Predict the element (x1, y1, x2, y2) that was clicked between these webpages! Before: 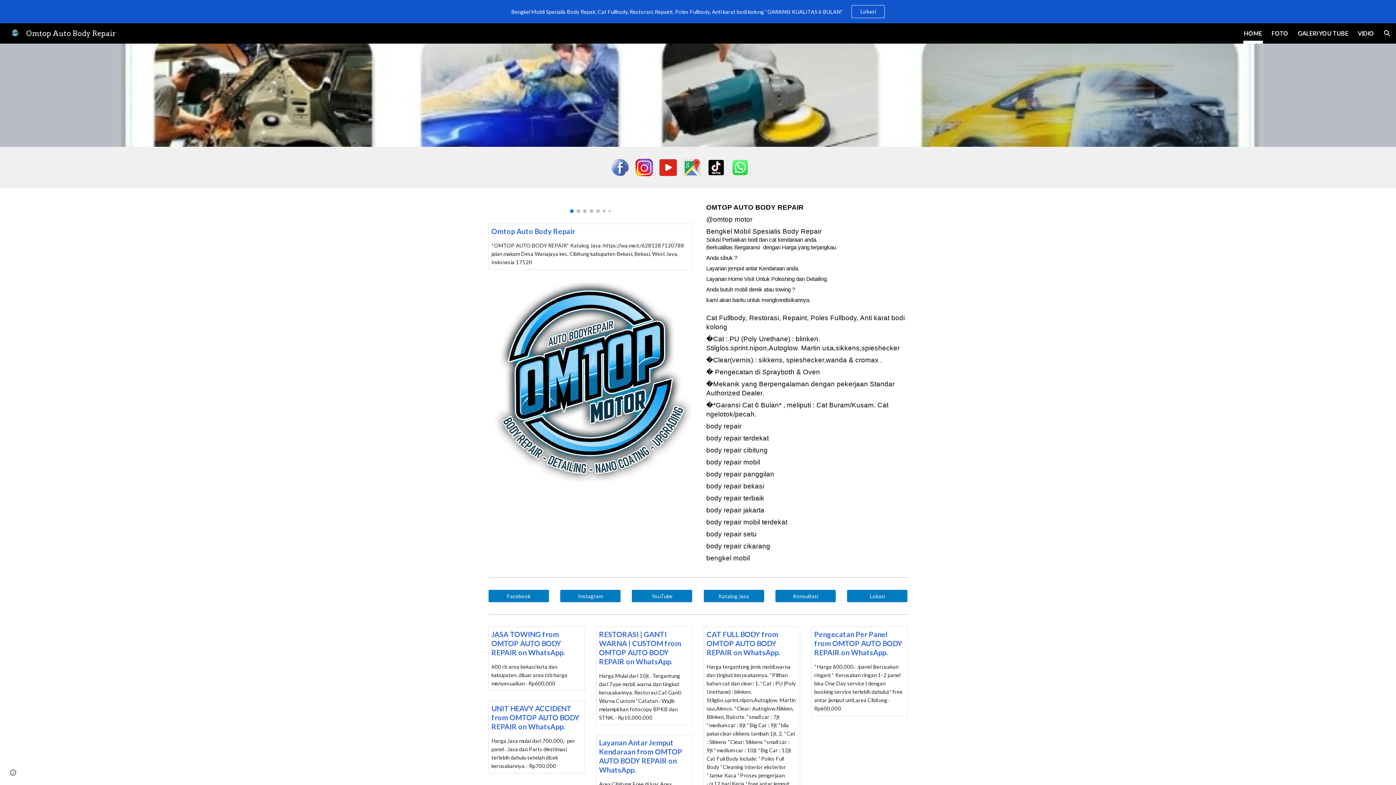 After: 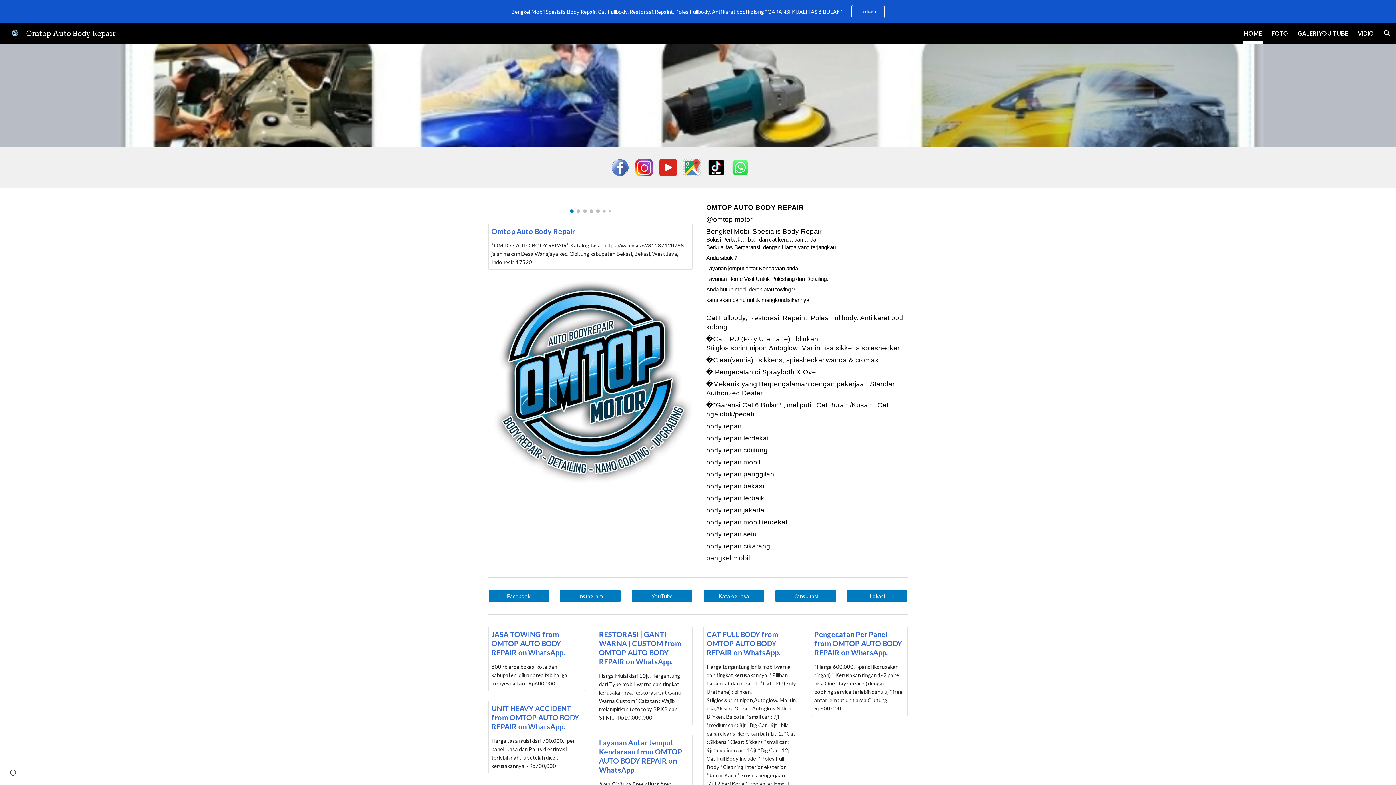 Action: bbox: (488, 223, 692, 269) label: Omtop Auto Body Repair
*OMTOP AUTO BODY REPAIR* Katalog Jasa :https://wa.me/c/6281287120788 jalan makam Desa Wanajaya kec. Cibitung kabupaten Bekasi, Bekasi, West Java, Indonesia 17520